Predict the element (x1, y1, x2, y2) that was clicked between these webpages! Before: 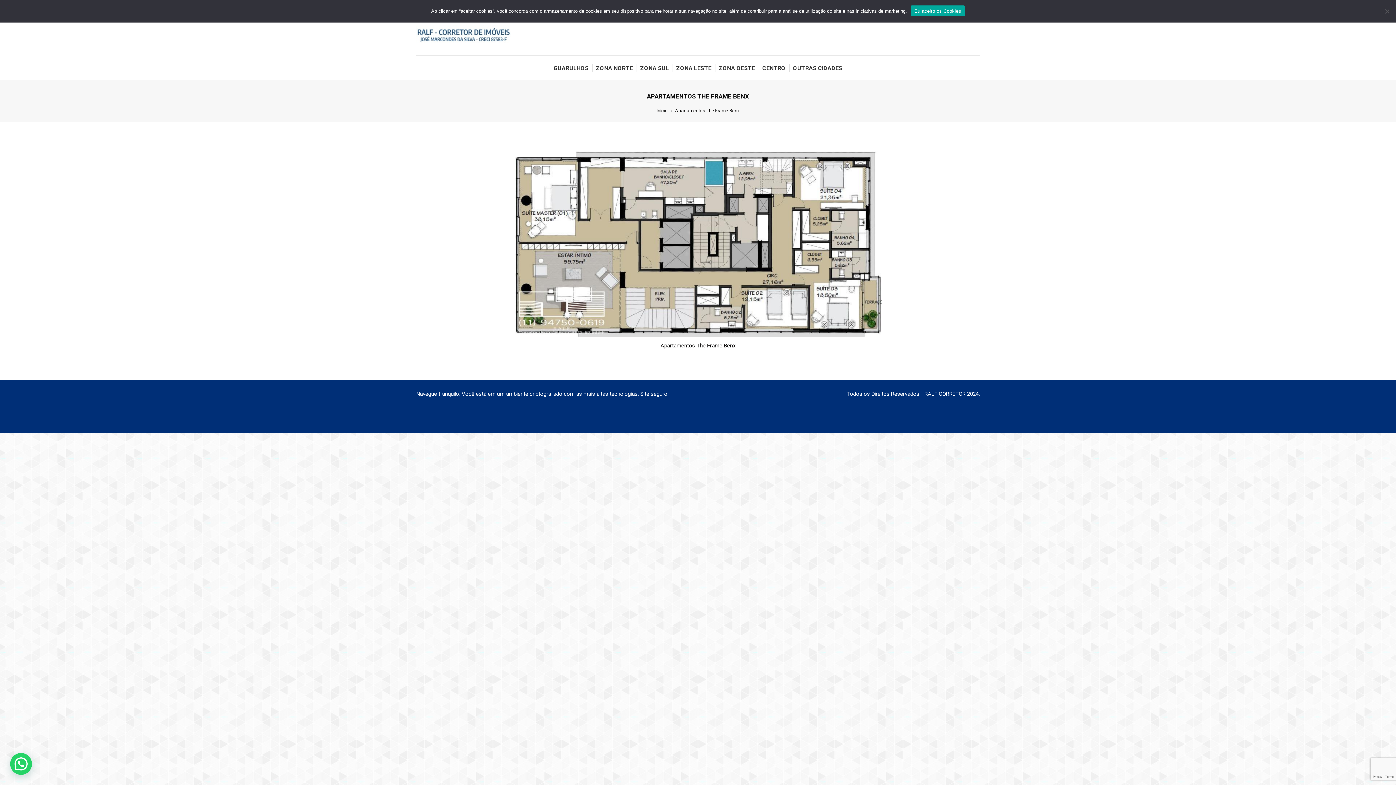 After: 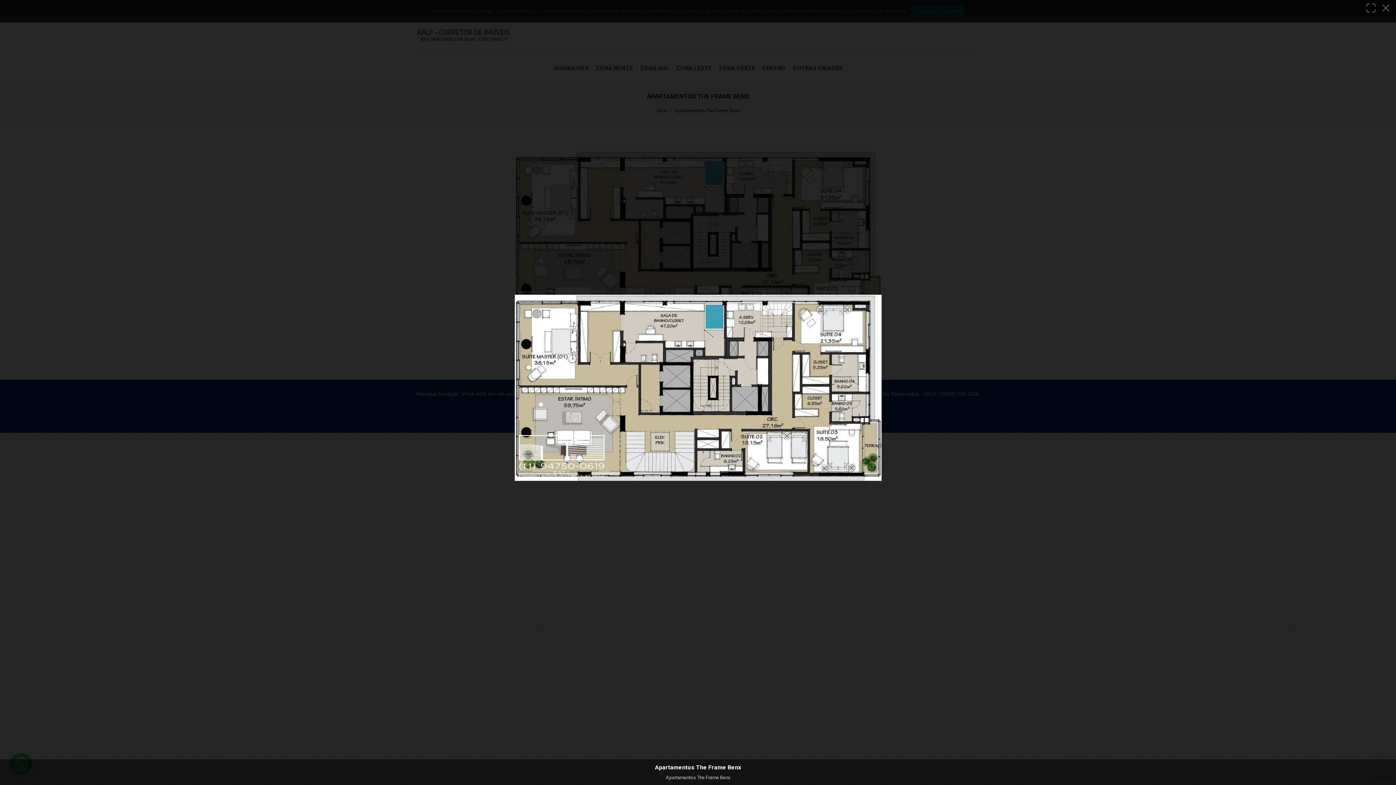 Action: bbox: (514, 151, 881, 337)